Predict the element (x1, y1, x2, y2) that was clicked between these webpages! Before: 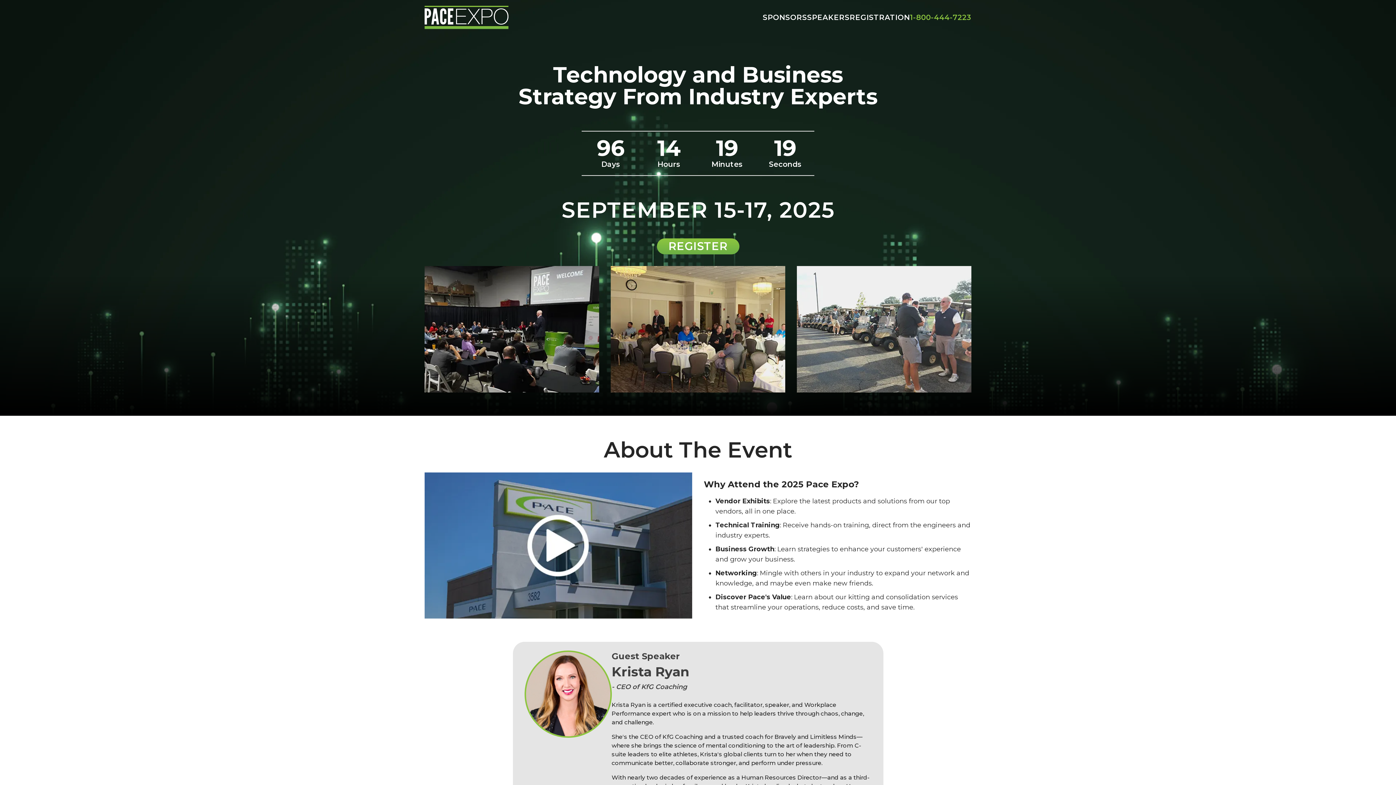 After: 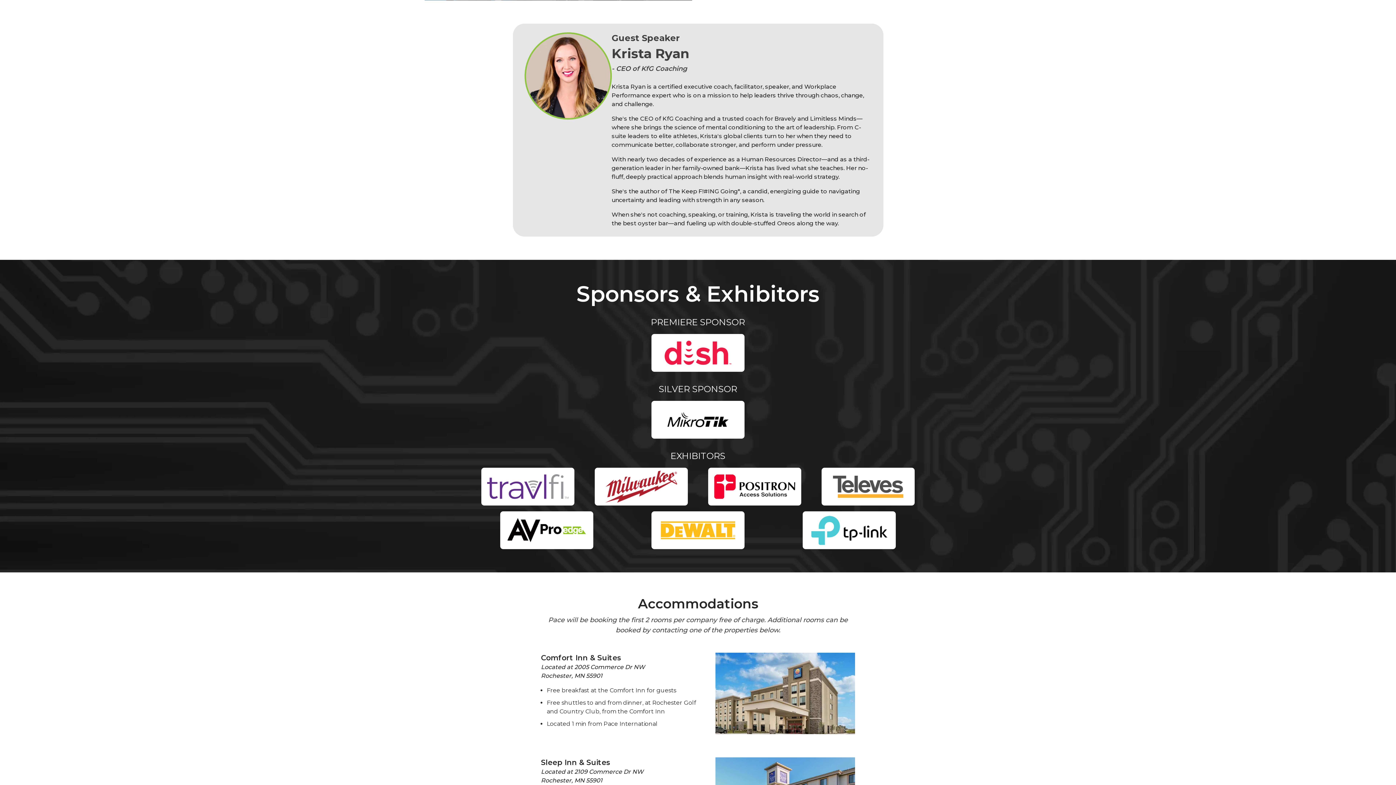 Action: label: SPEAKERS bbox: (807, 12, 849, 22)